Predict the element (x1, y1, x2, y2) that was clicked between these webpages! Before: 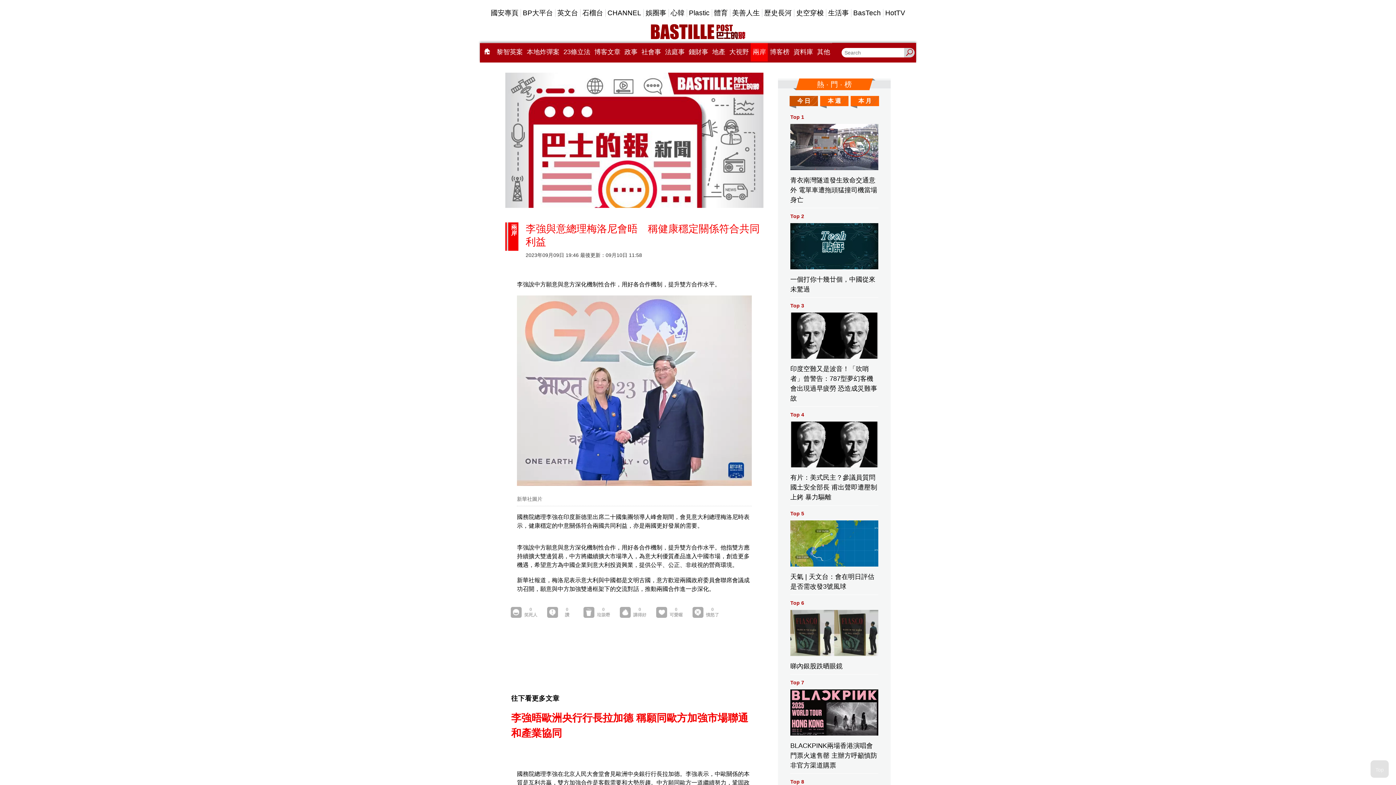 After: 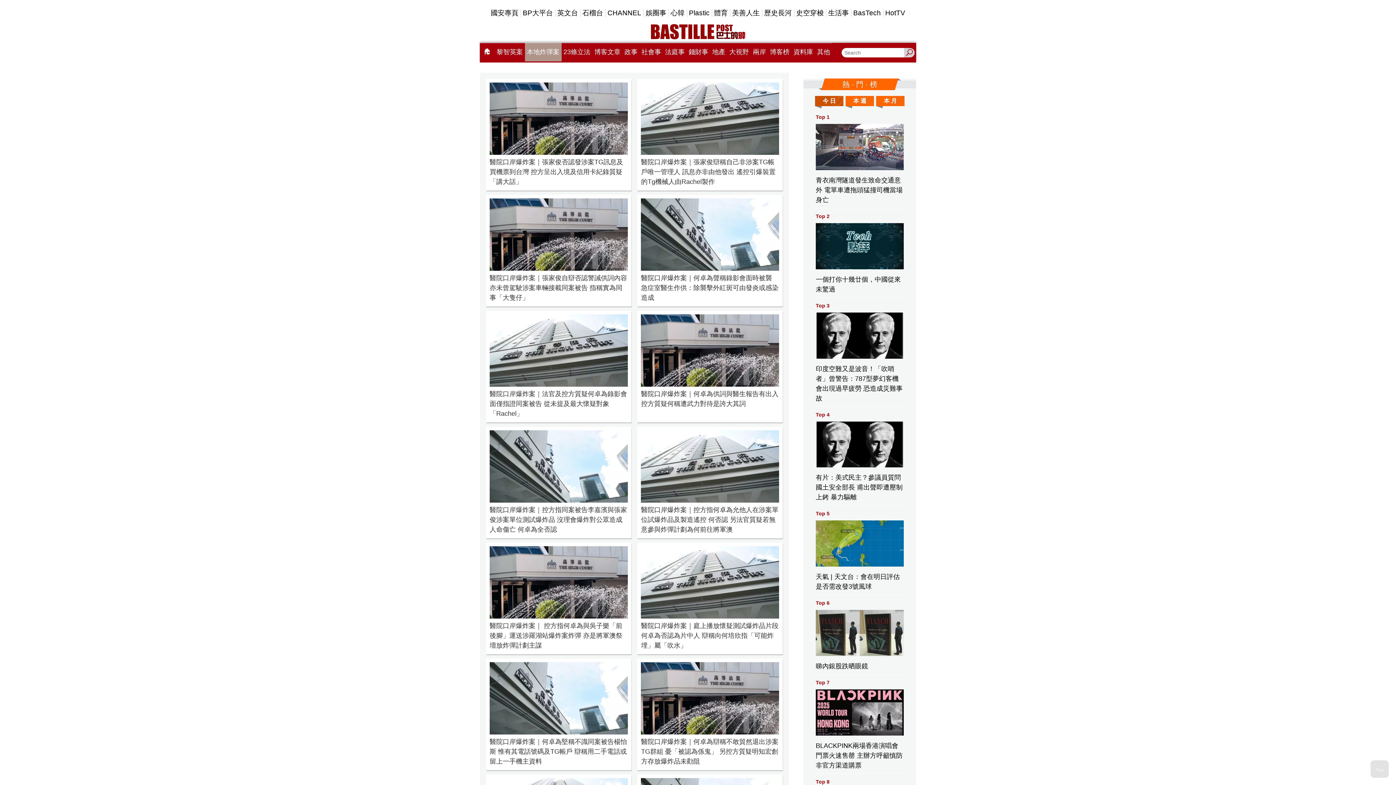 Action: bbox: (524, 42, 561, 61) label: 本地炸彈案